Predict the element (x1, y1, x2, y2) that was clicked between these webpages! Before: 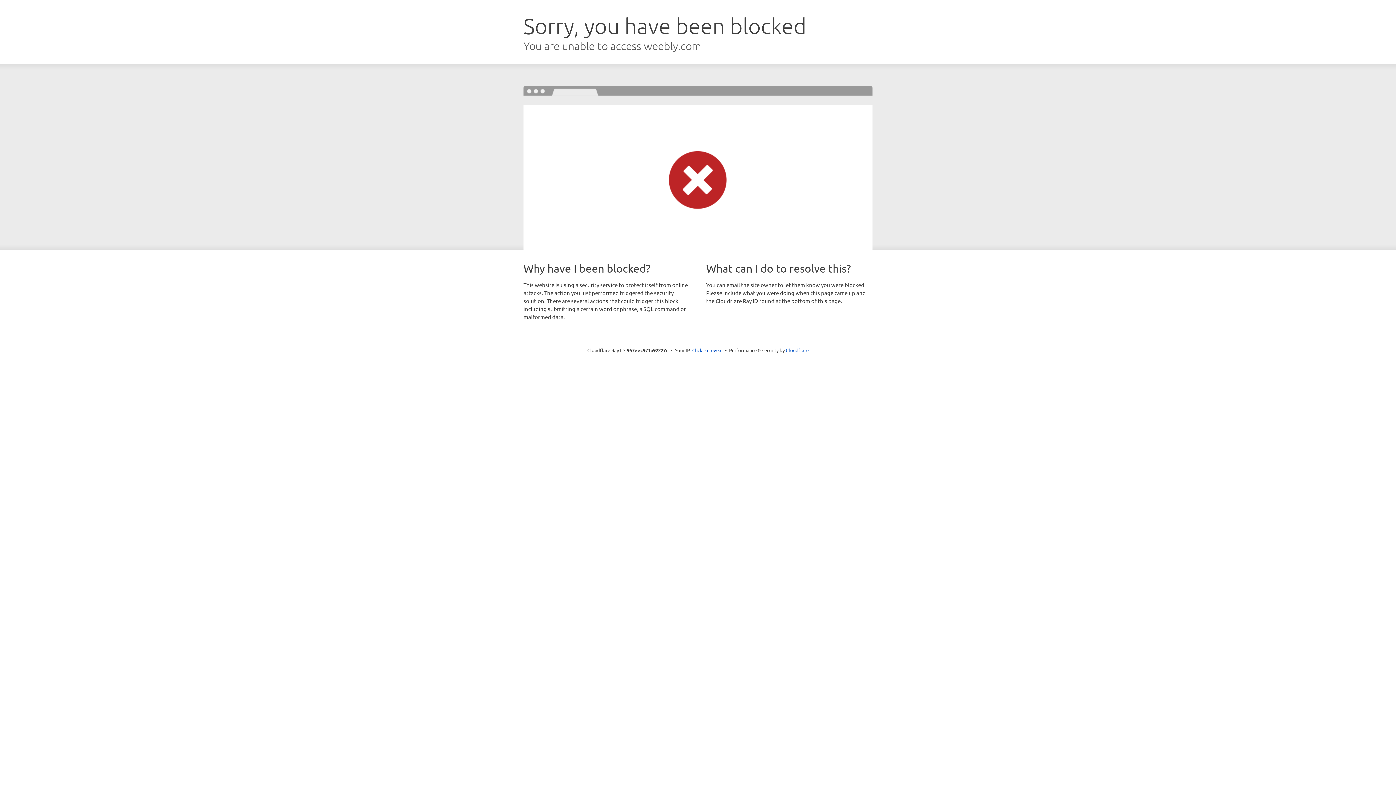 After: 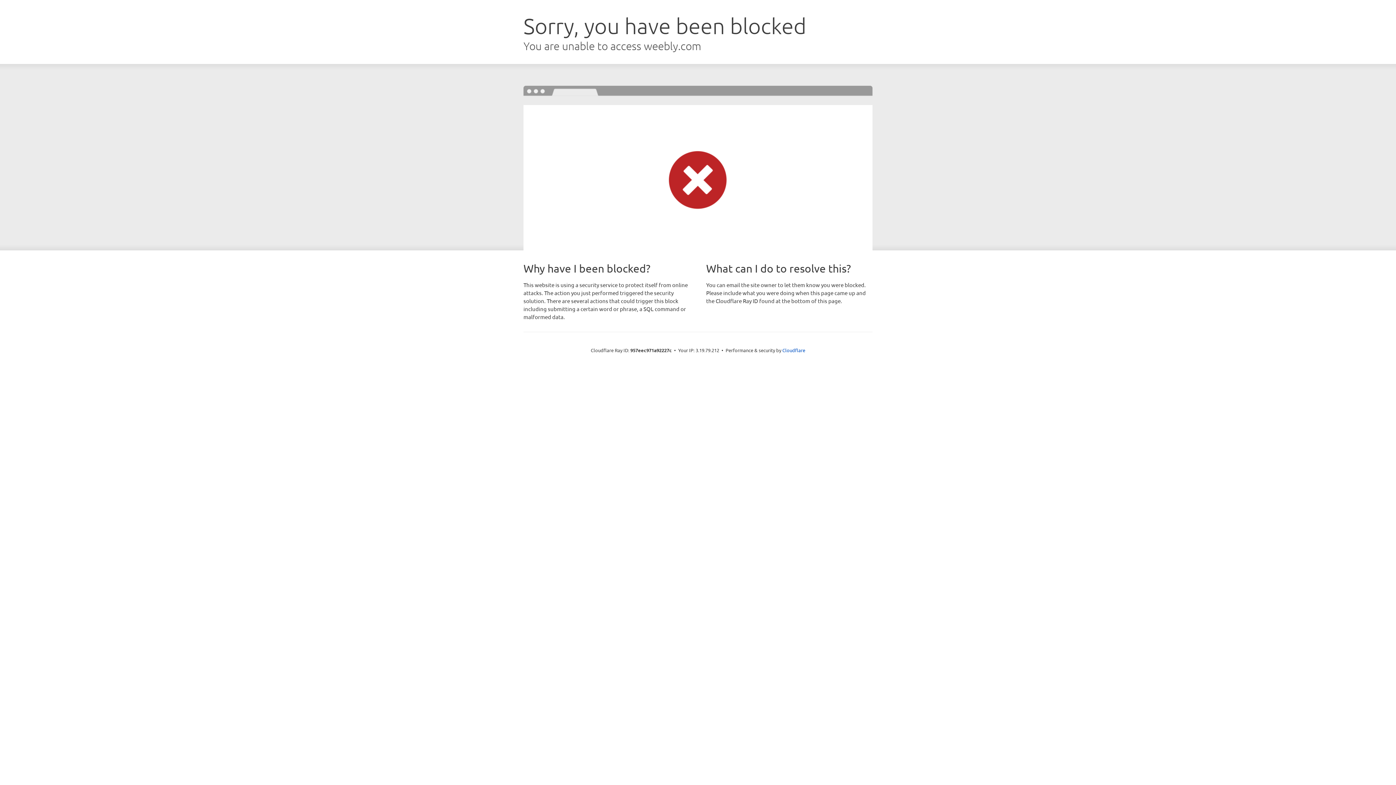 Action: label: Click to reveal bbox: (692, 346, 722, 353)